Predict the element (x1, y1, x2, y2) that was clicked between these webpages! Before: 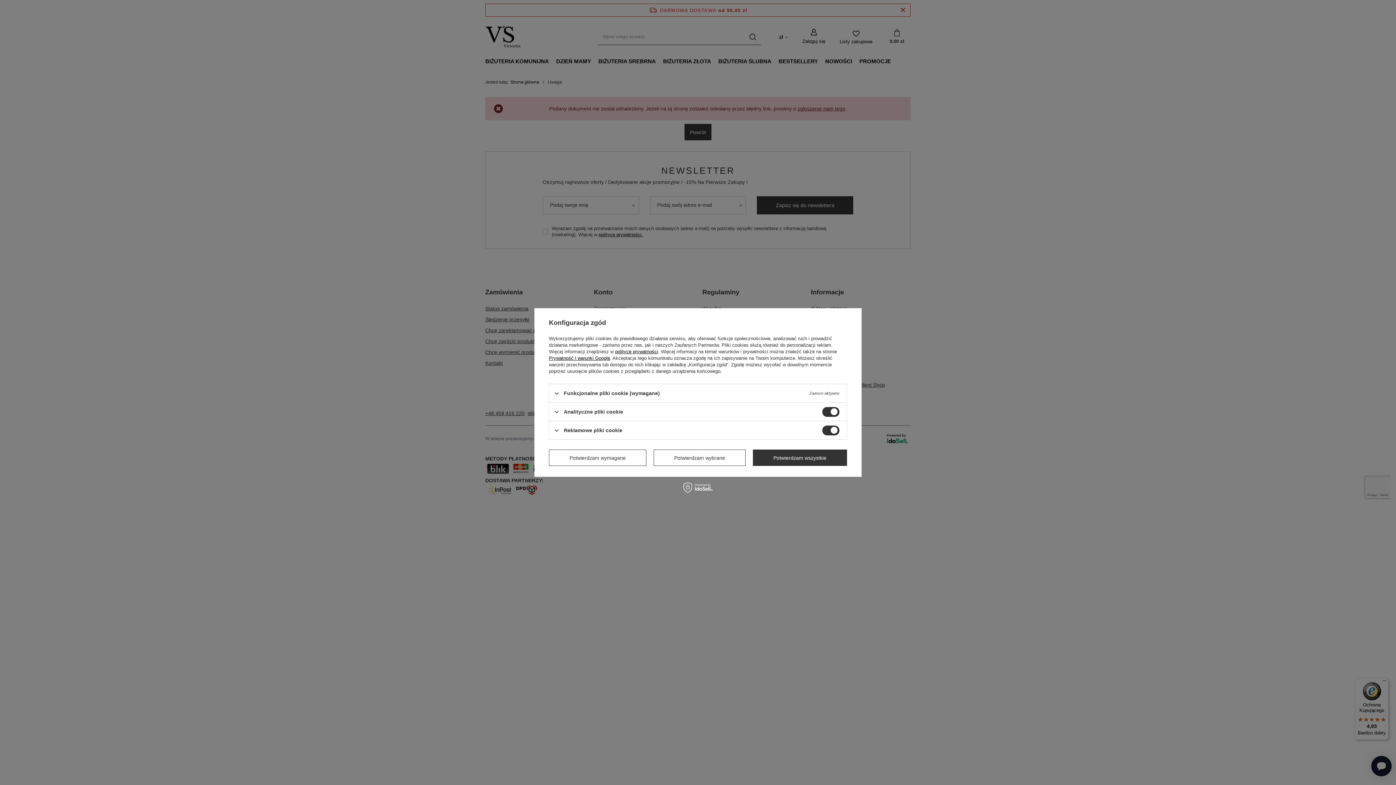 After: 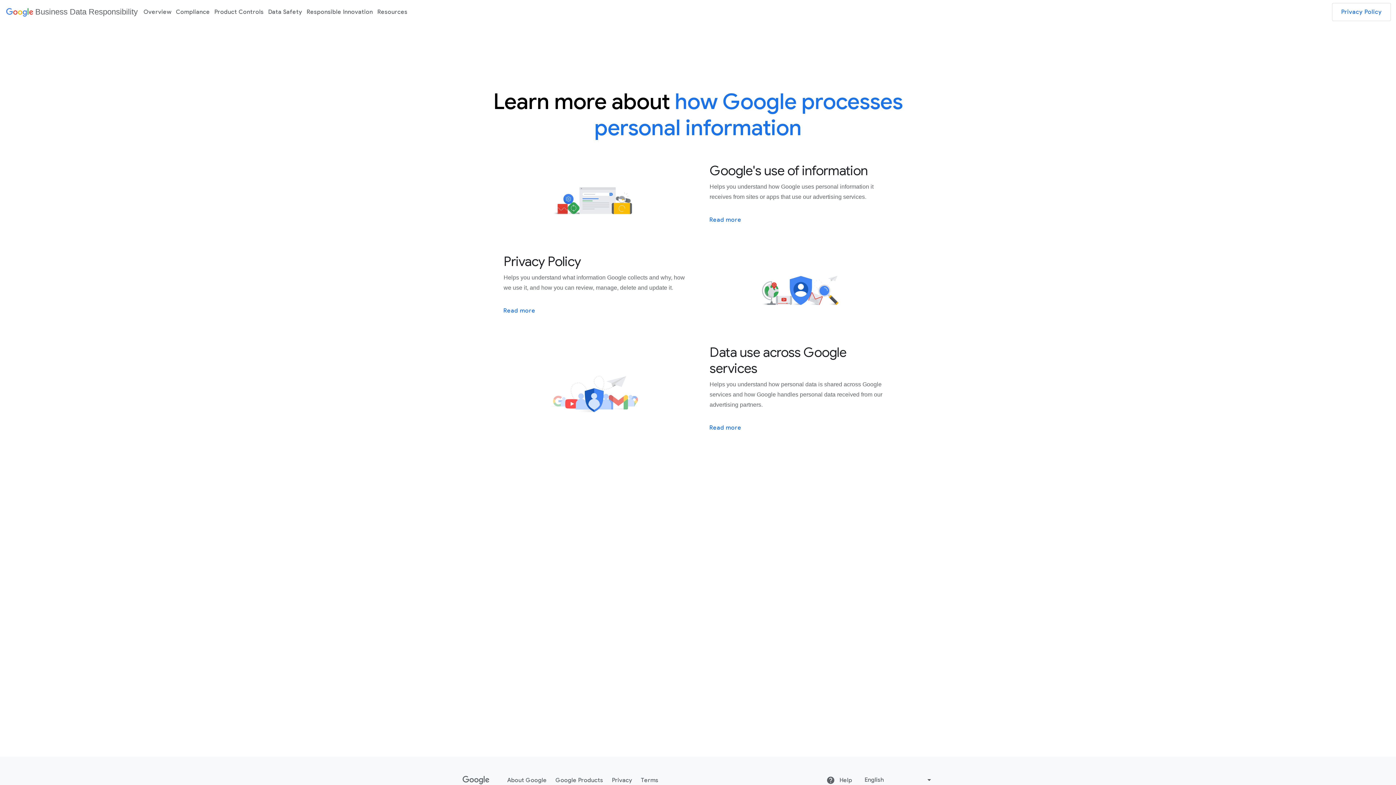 Action: label: Prywatność i warunki Google bbox: (549, 355, 610, 361)